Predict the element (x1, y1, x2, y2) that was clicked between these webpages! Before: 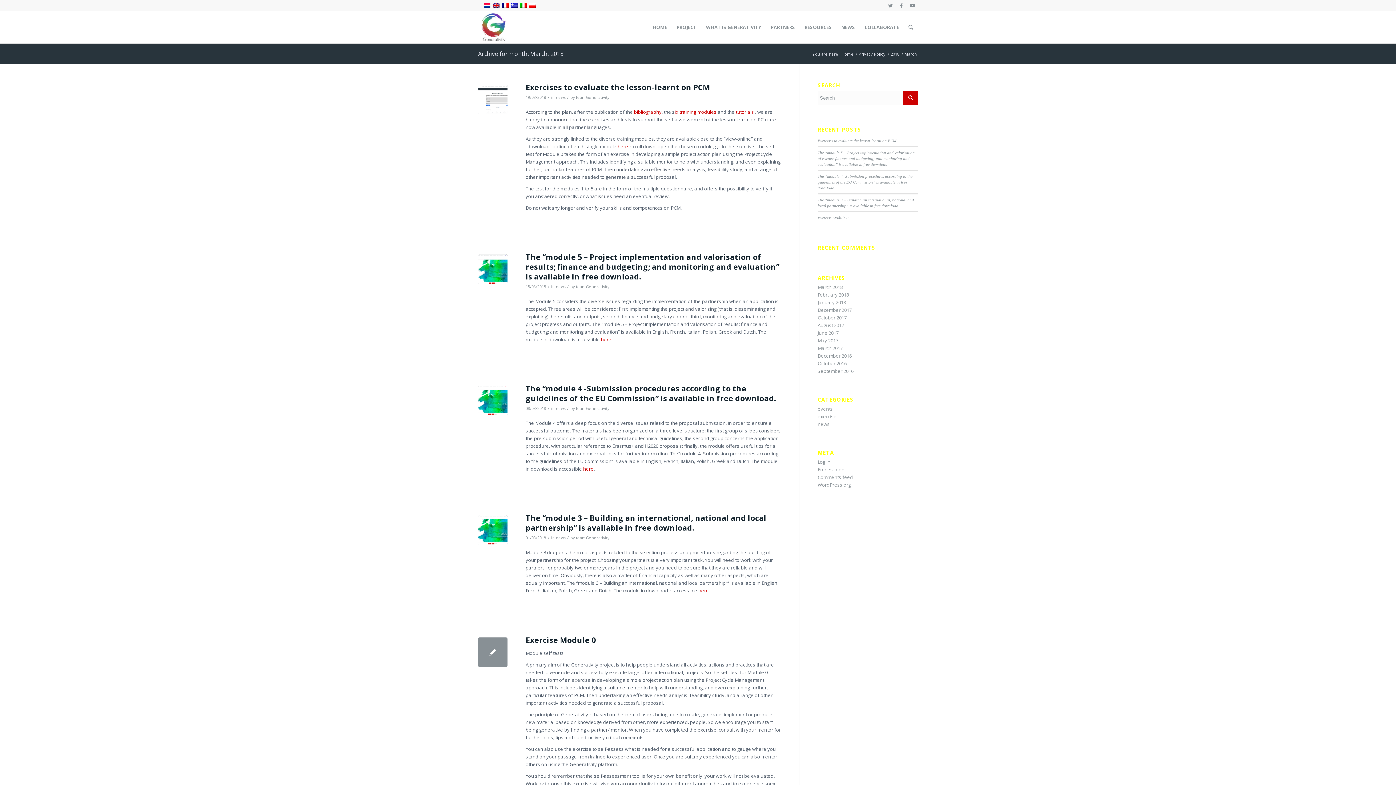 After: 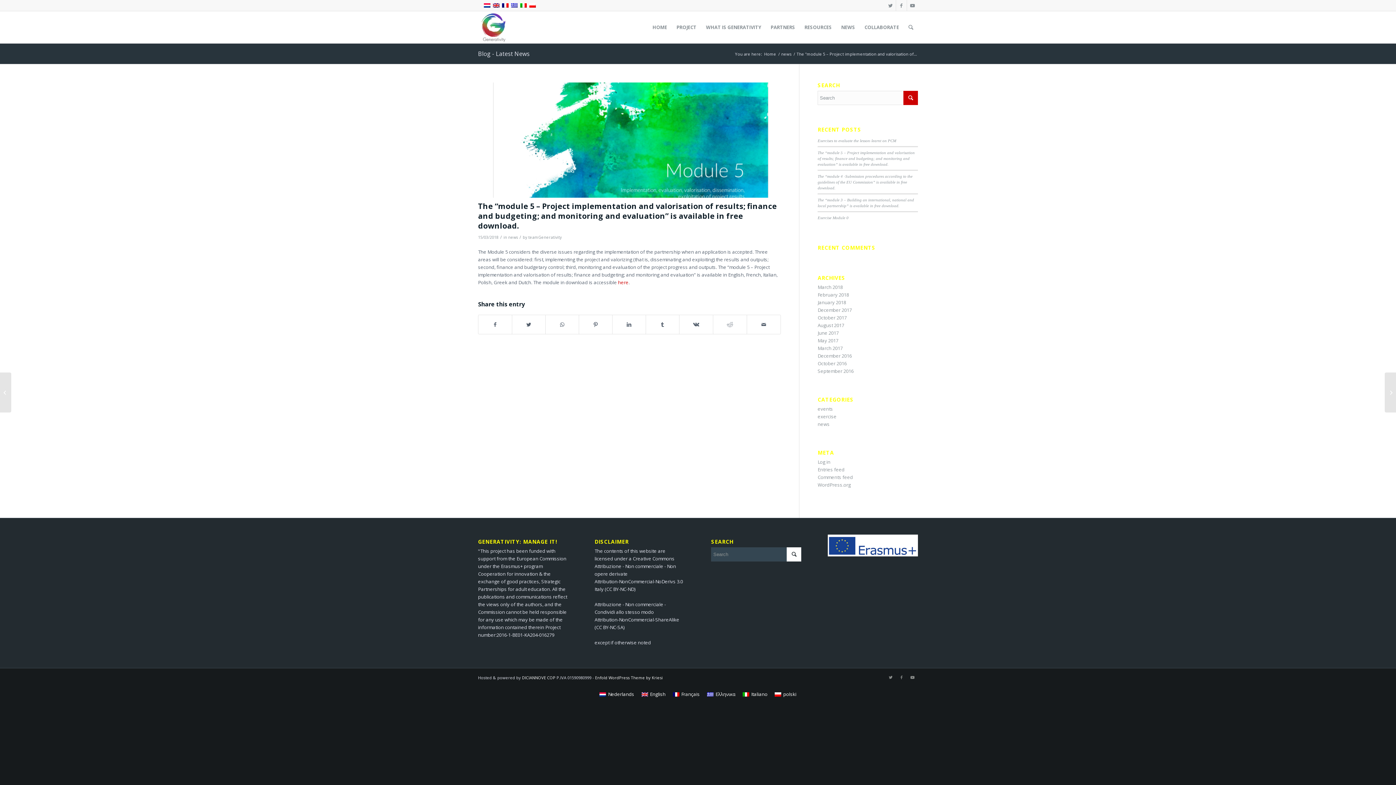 Action: label: The “module 5 – Project implementation and valorisation of results; finance and budgeting; and monitoring and evaluation” is available in free download. bbox: (817, 150, 915, 166)